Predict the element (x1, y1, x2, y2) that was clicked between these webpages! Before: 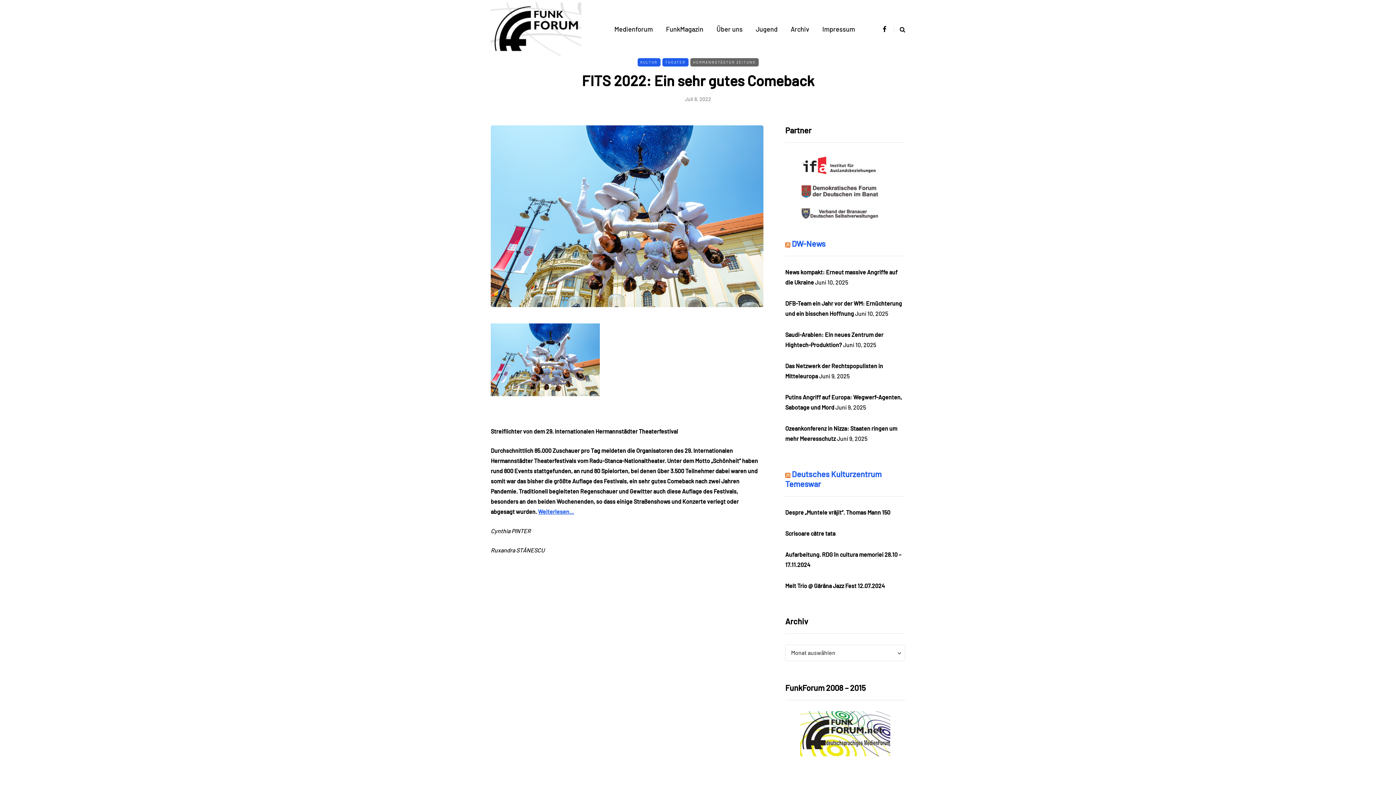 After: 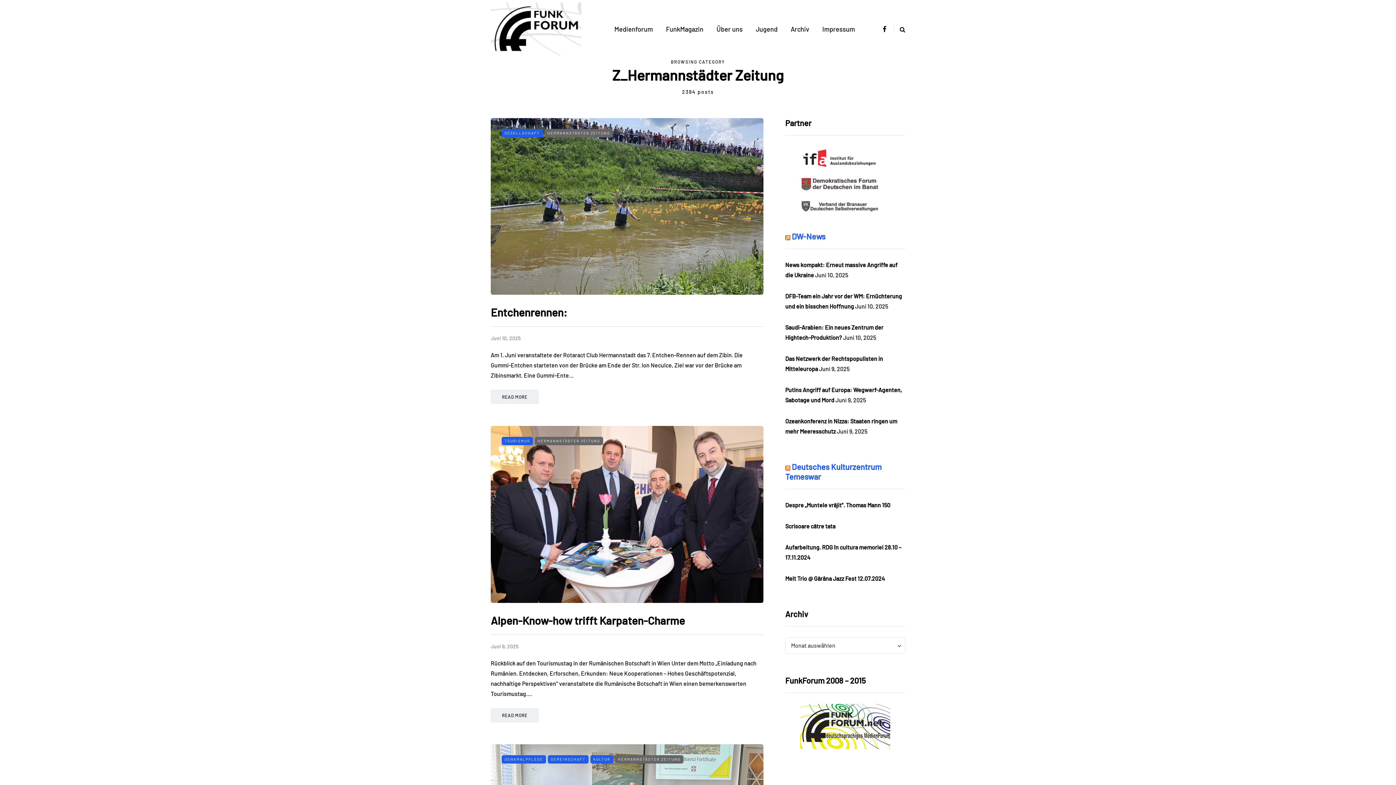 Action: label: HERMANNSTÄDTER ZEITUNG bbox: (690, 58, 758, 66)